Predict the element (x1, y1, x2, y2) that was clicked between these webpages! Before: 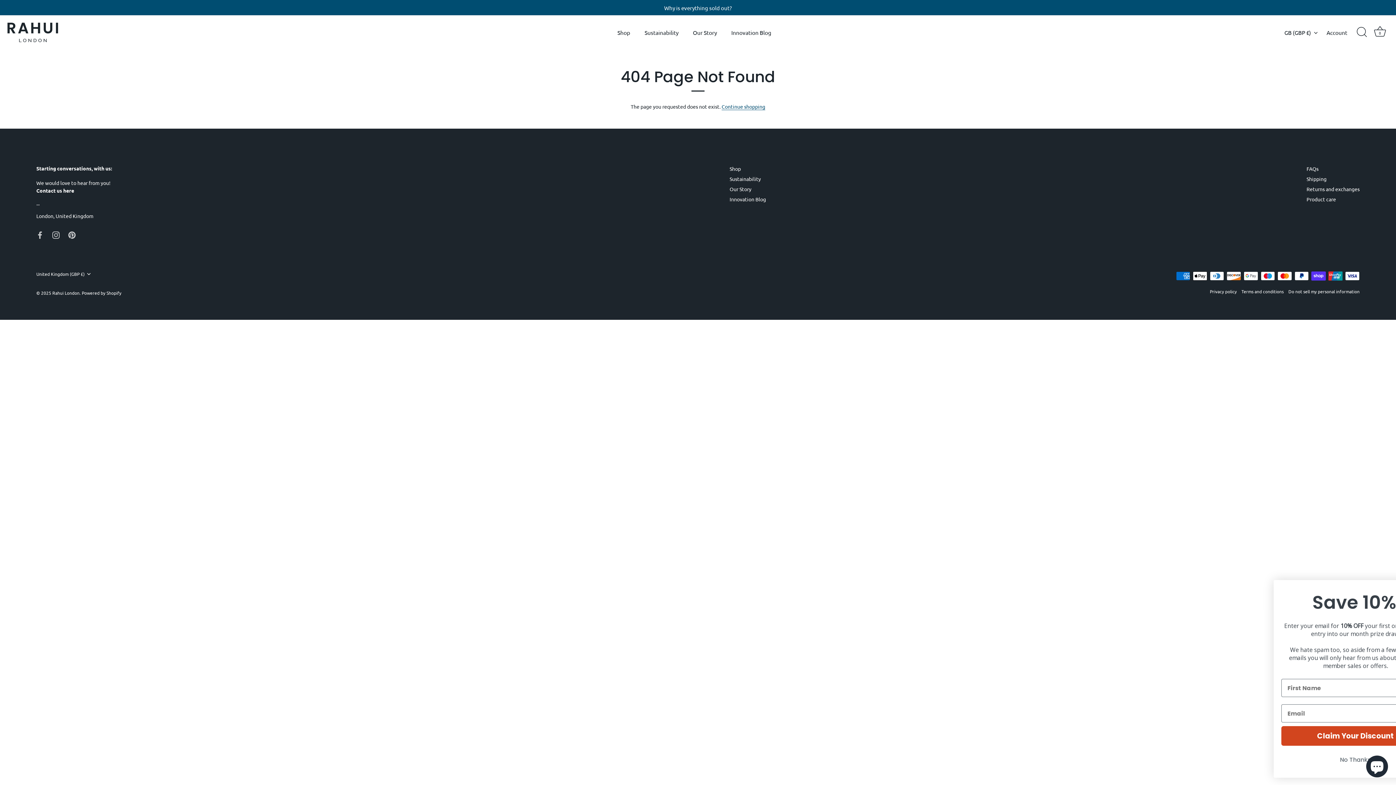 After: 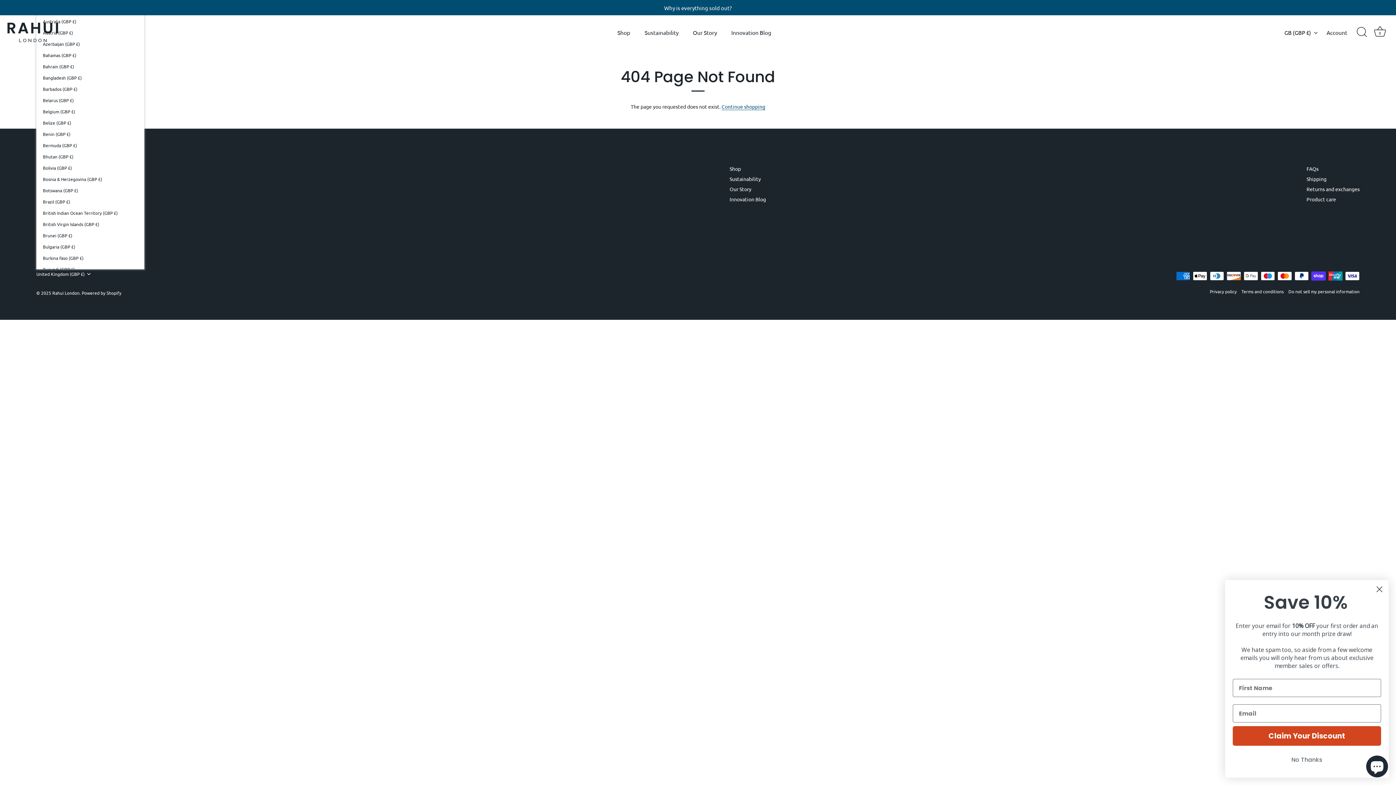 Action: label: United Kingdom (GBP £) bbox: (36, 271, 101, 276)